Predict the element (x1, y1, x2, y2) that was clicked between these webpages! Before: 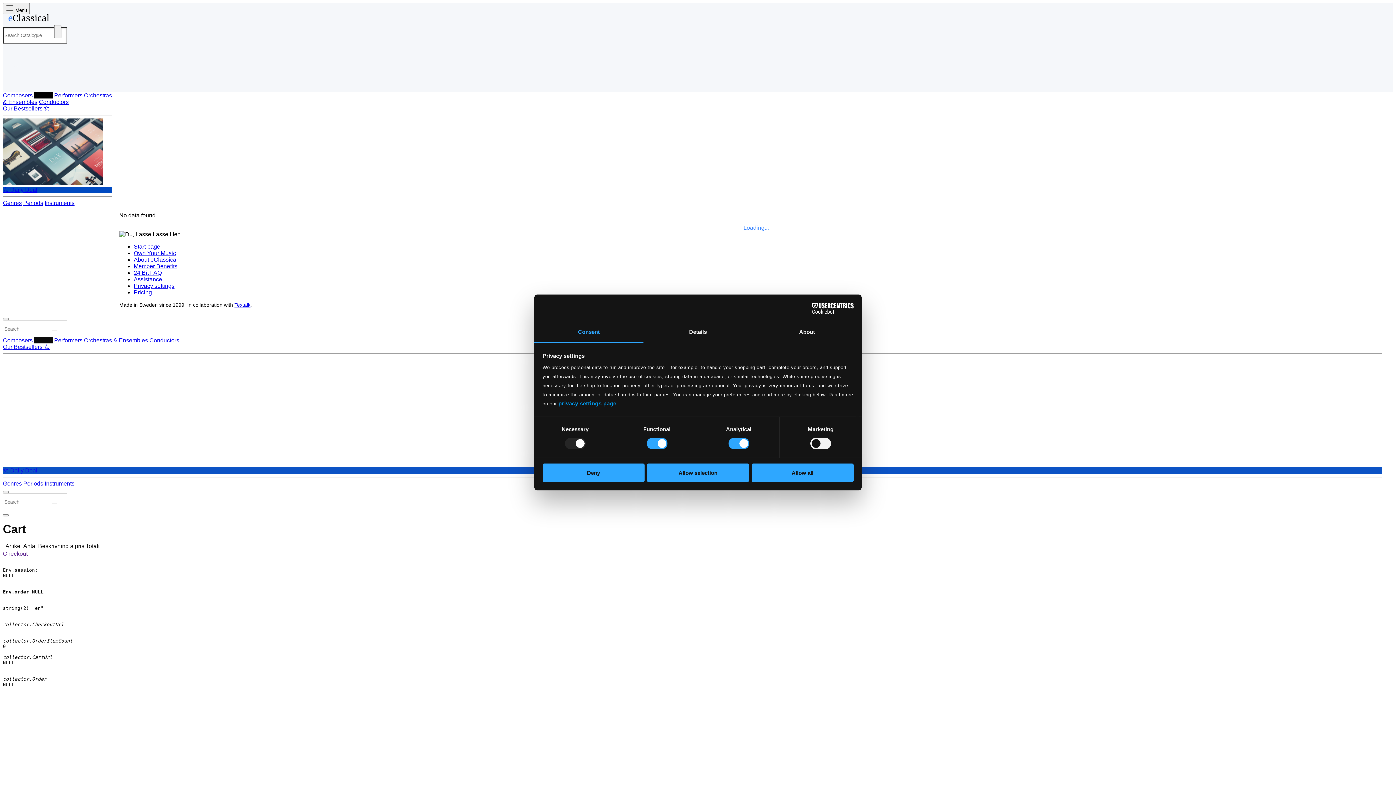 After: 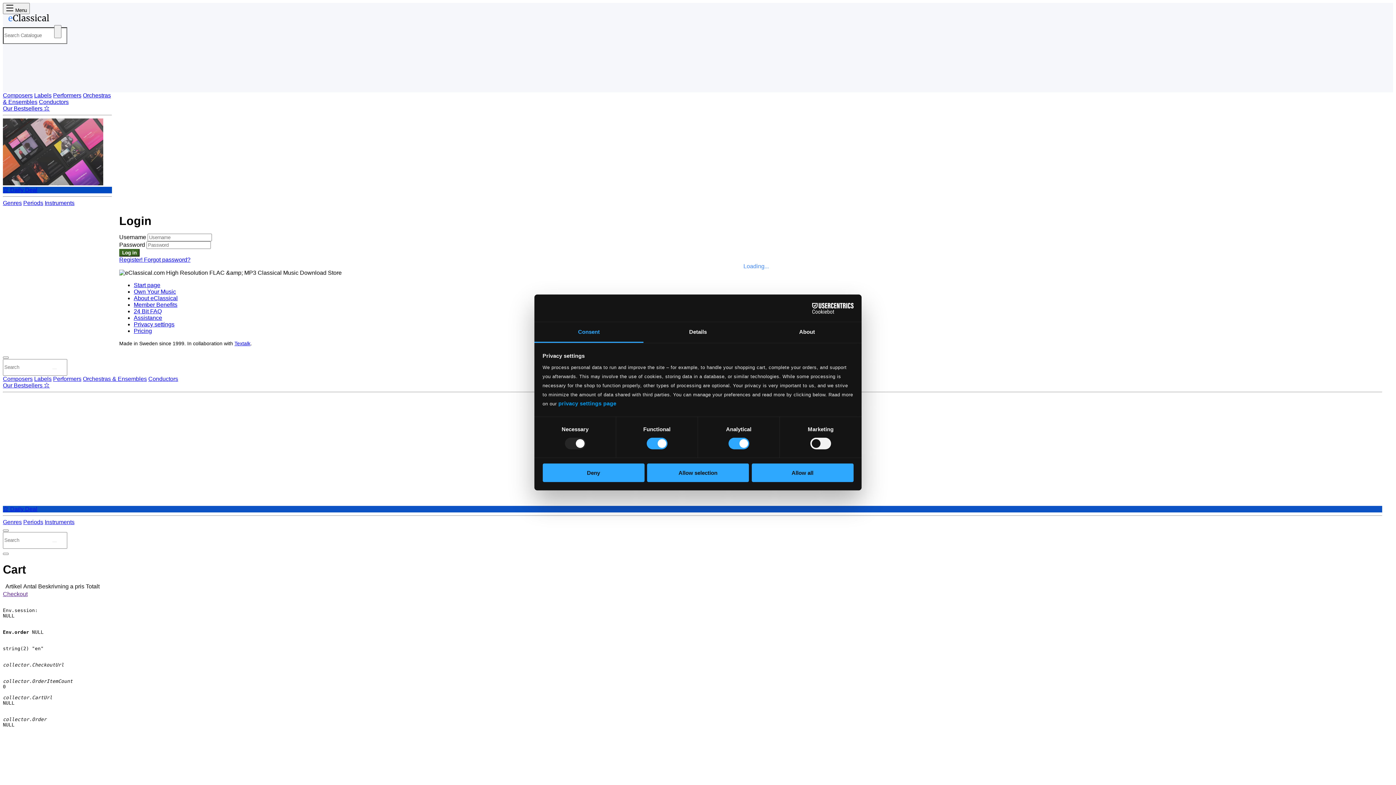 Action: bbox: (5, 70, 25, 91) label: My Pages